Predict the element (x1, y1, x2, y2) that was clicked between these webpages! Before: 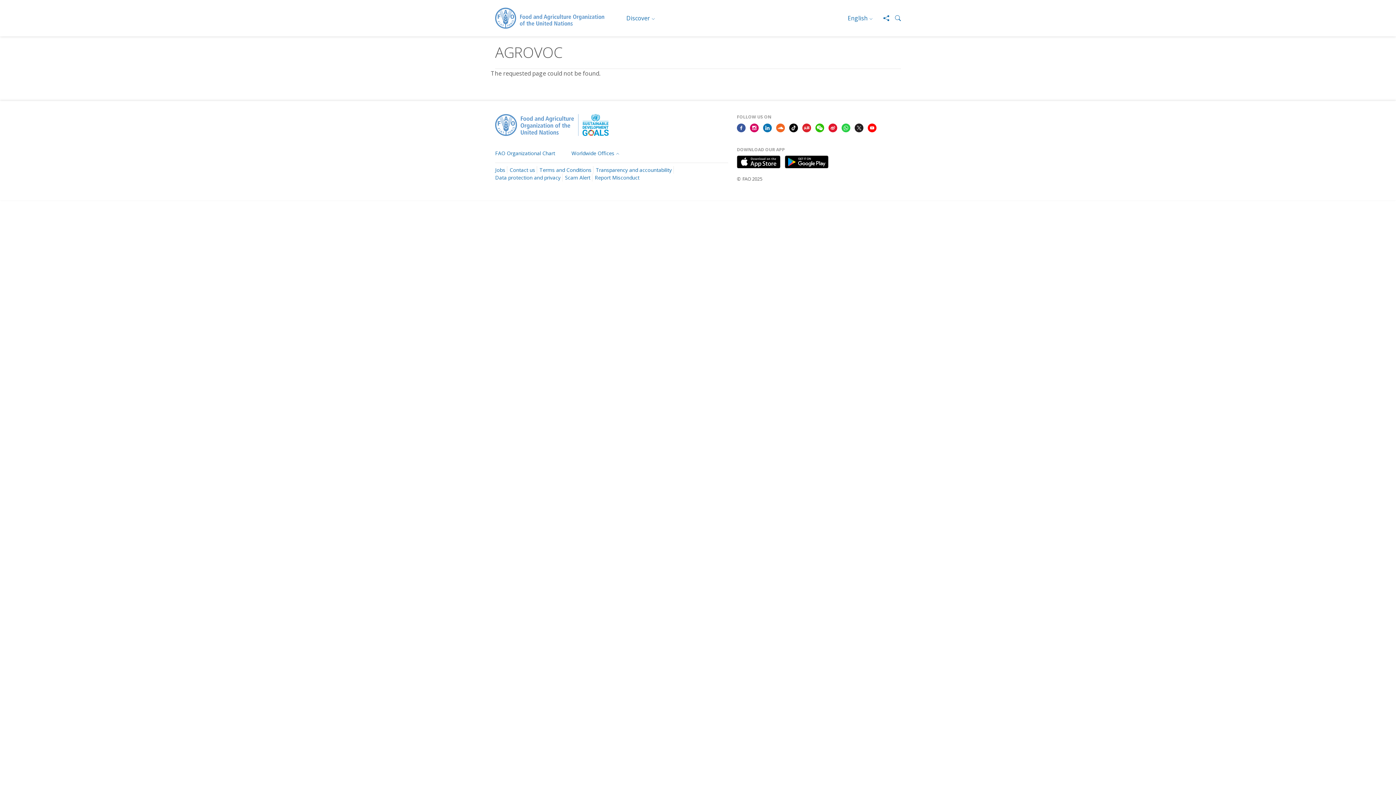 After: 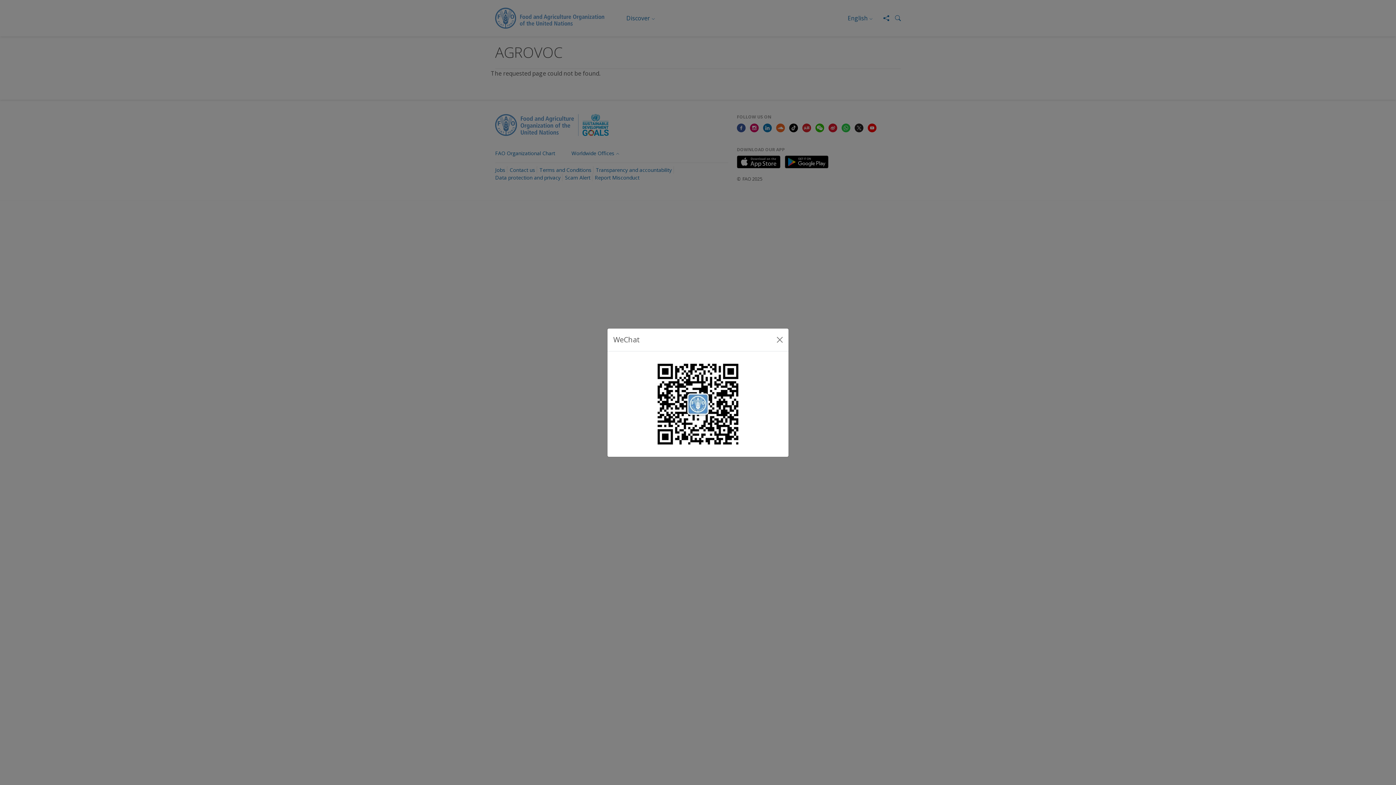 Action: bbox: (815, 123, 824, 131)